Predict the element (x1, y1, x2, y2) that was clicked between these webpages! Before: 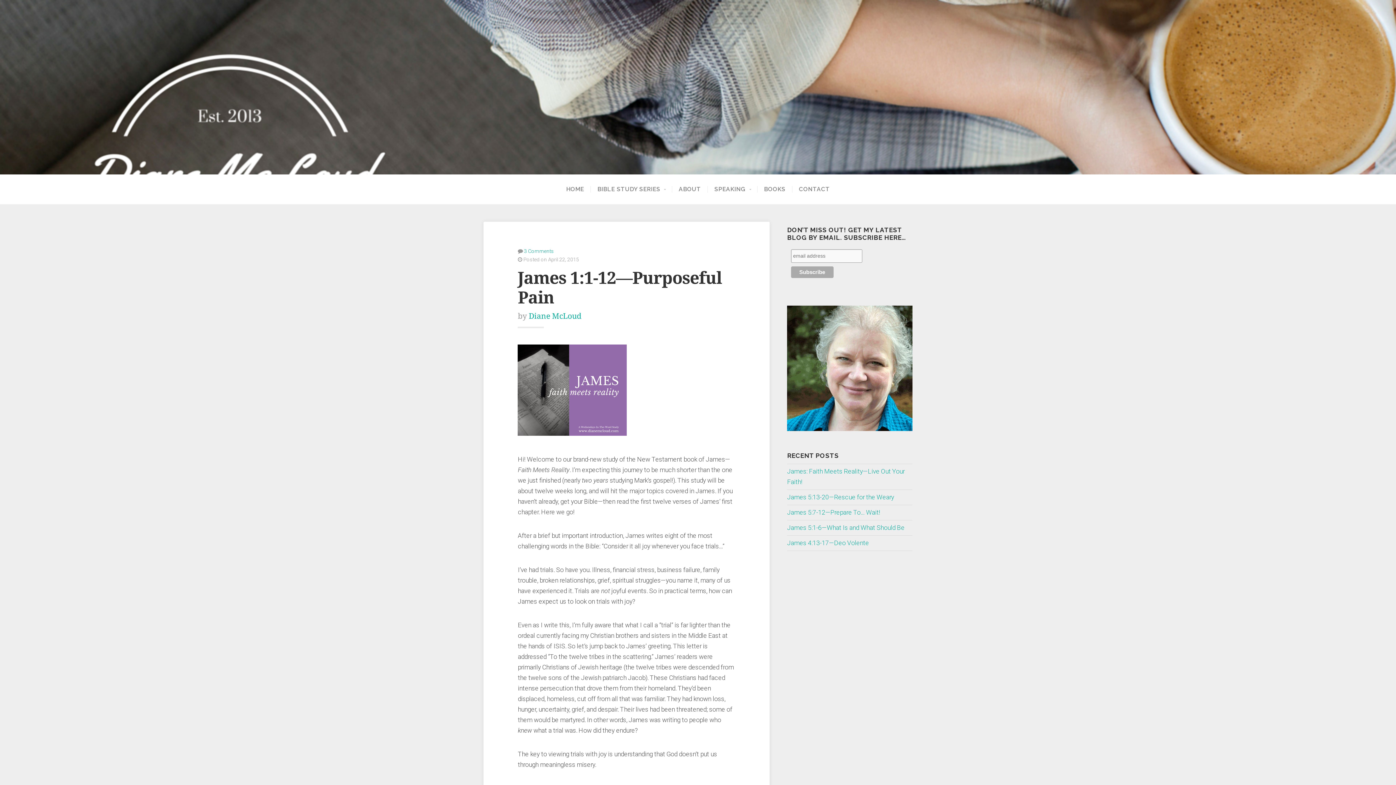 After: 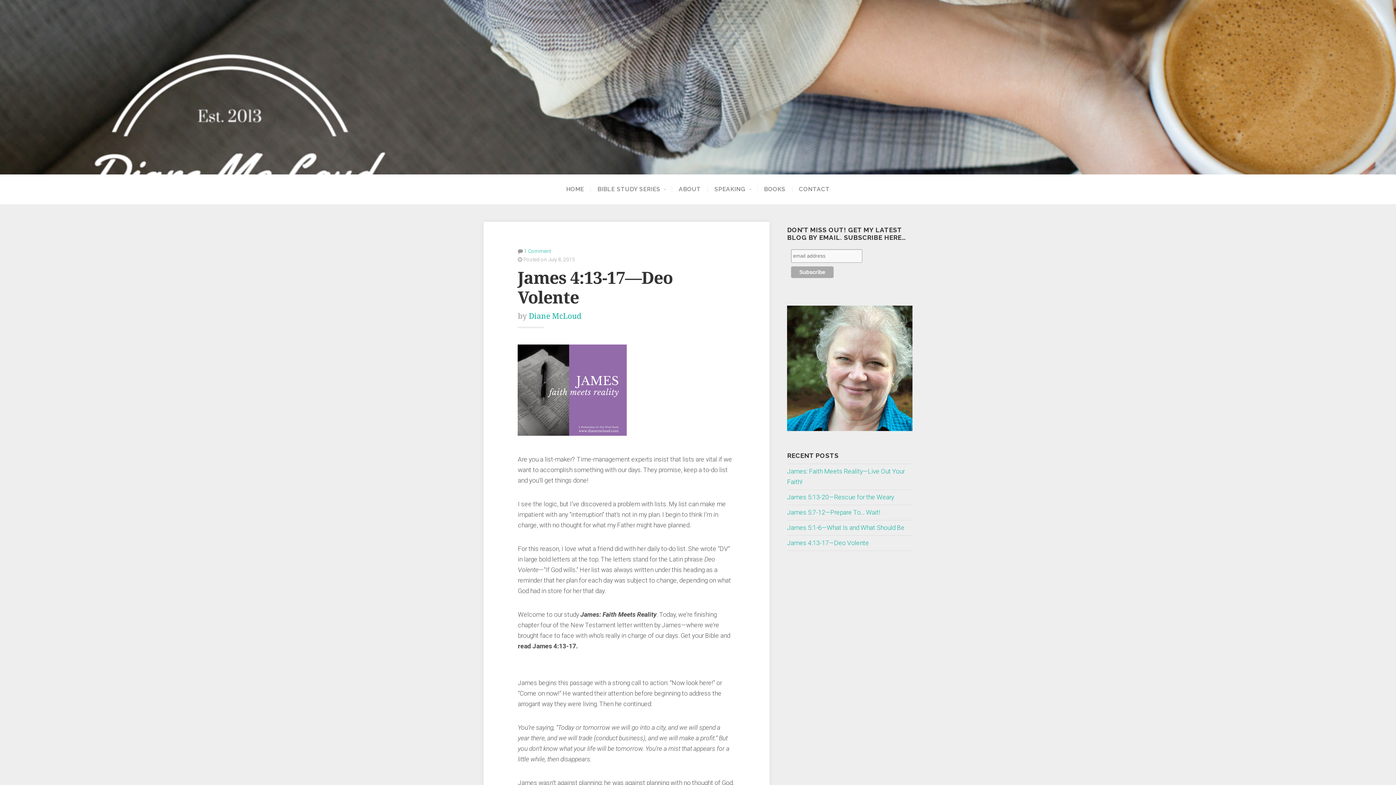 Action: label: James 4:13-17—Deo Volente bbox: (787, 539, 869, 546)